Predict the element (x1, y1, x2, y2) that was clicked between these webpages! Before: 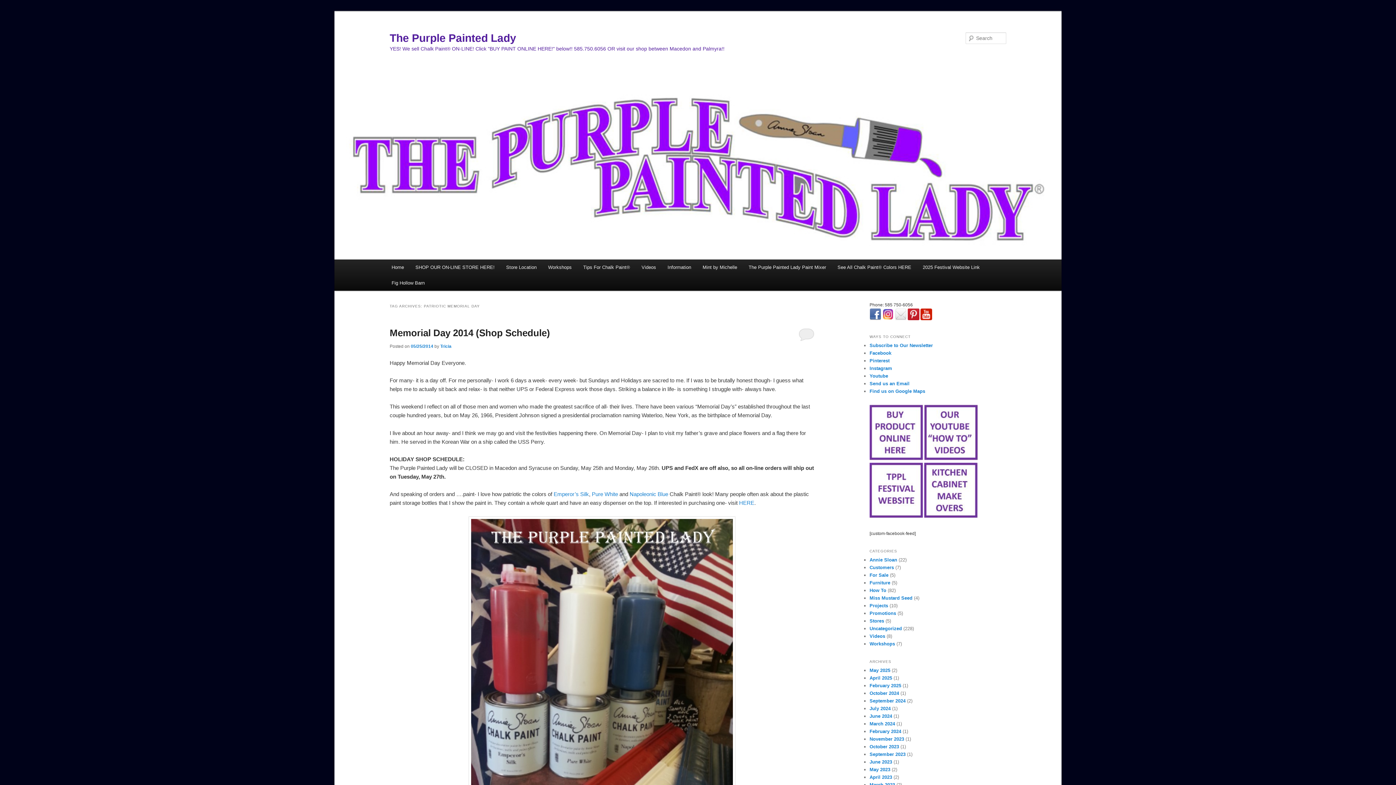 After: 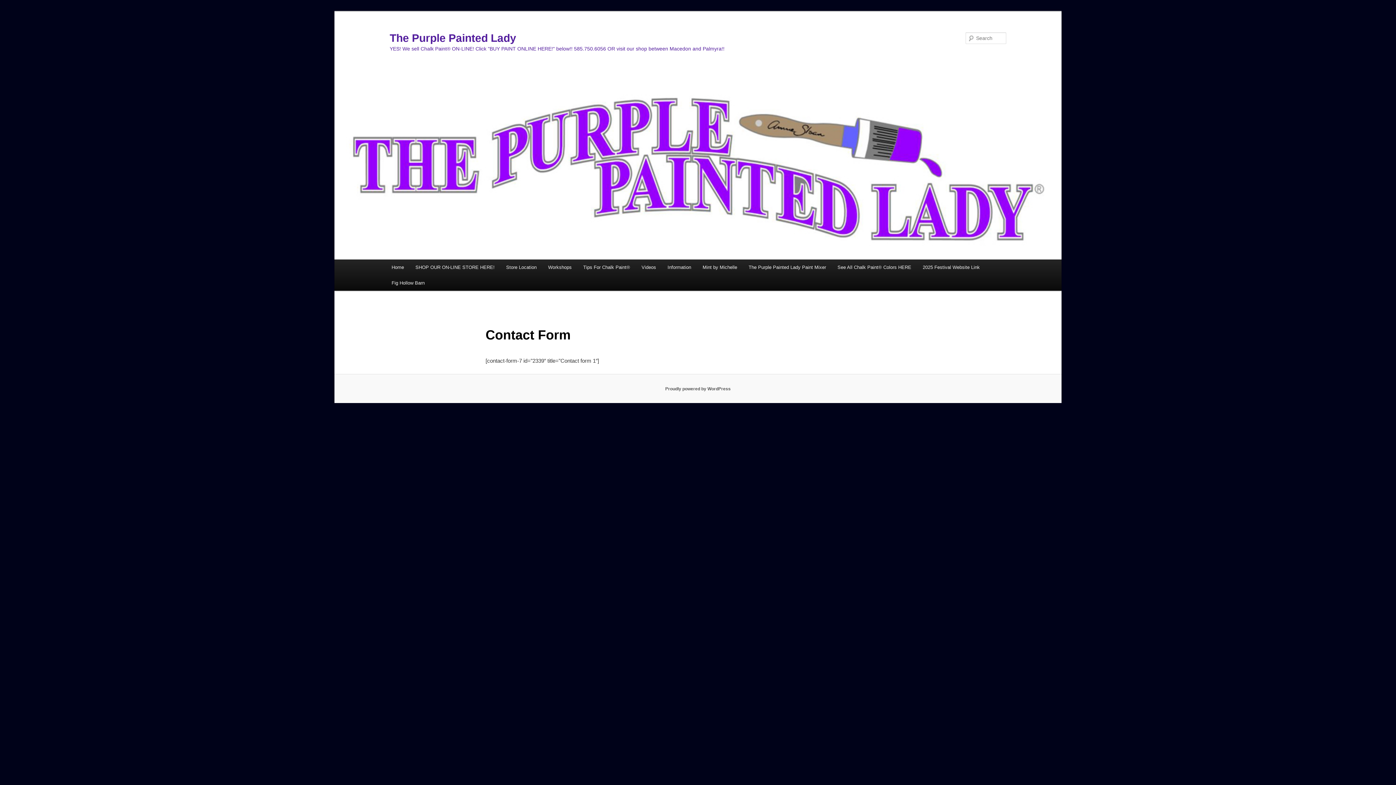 Action: bbox: (895, 316, 906, 321)